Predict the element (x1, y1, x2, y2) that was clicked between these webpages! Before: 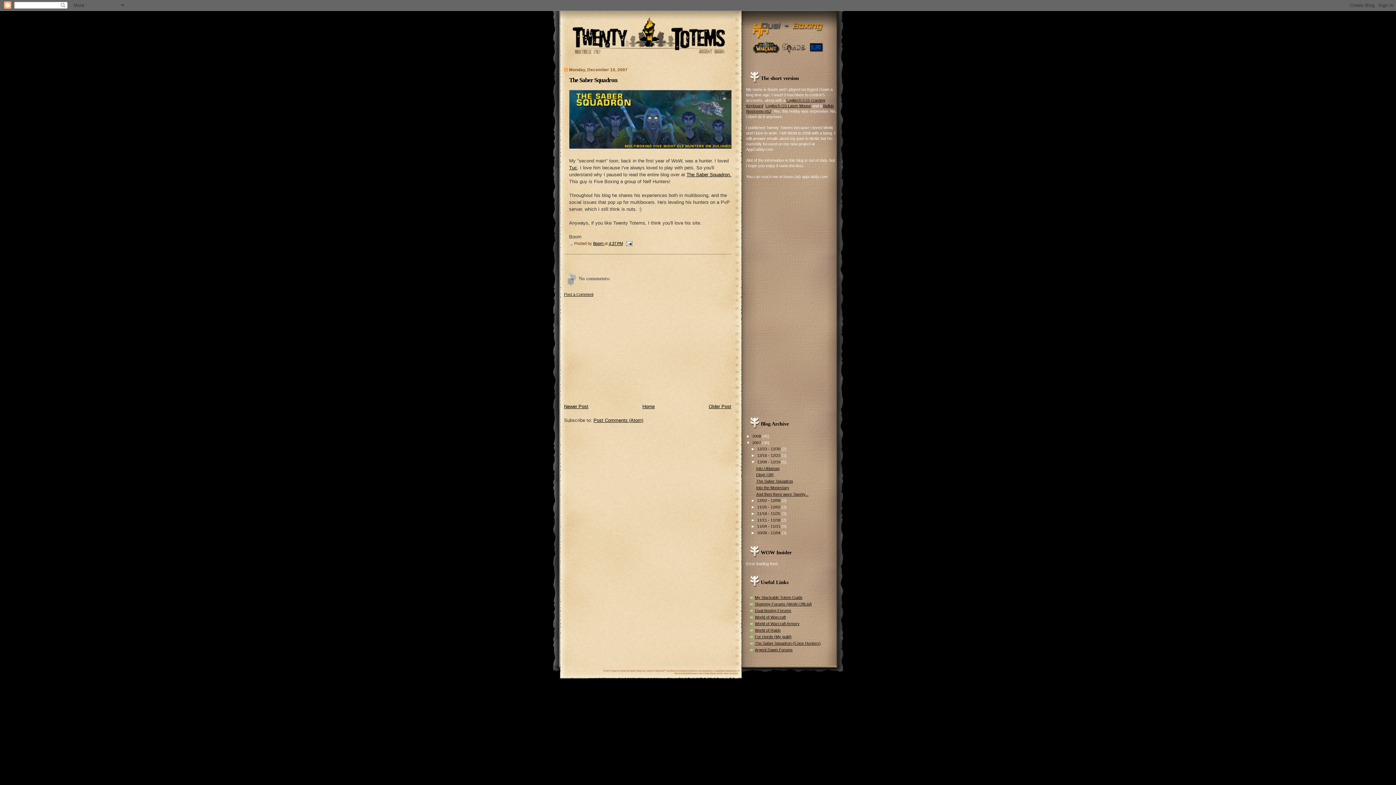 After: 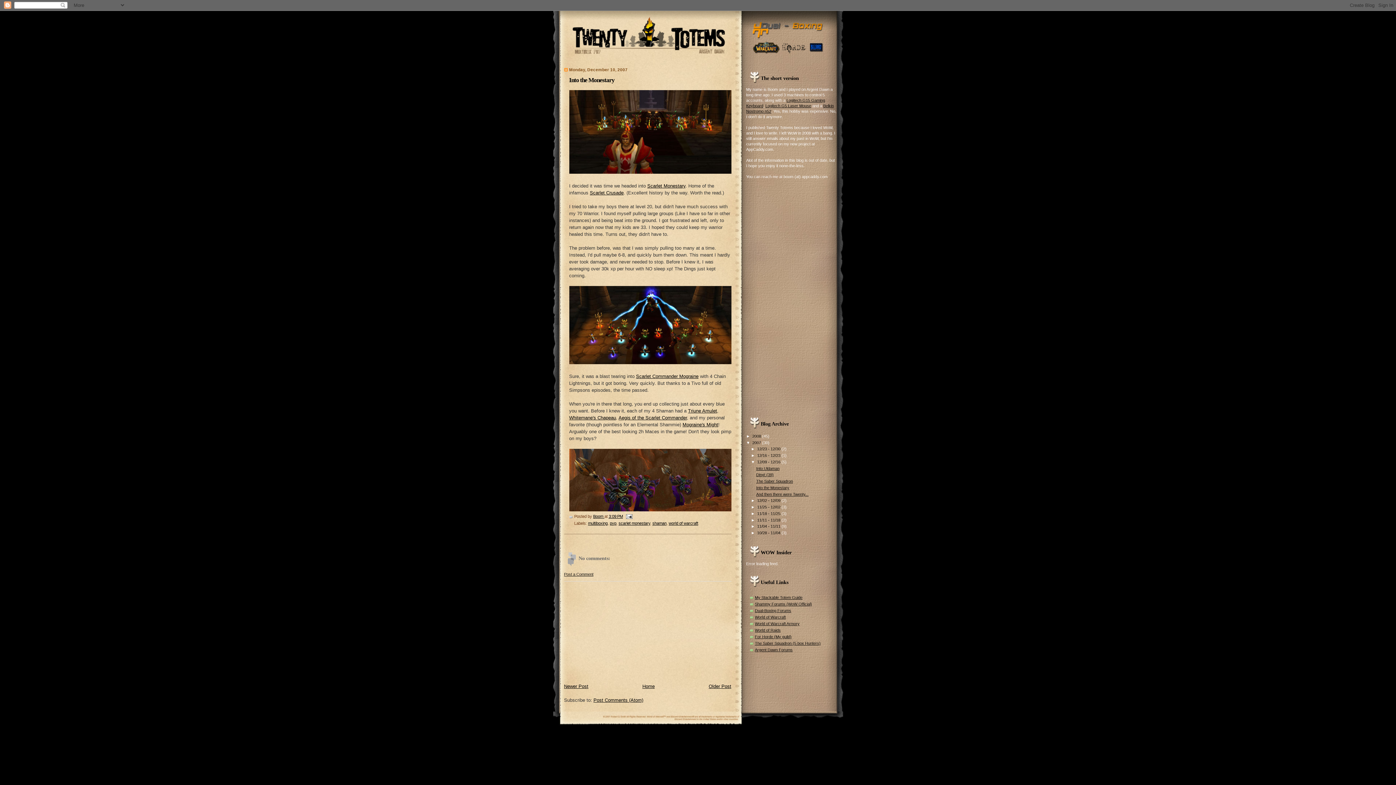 Action: label: Into the Monestary bbox: (756, 485, 789, 490)